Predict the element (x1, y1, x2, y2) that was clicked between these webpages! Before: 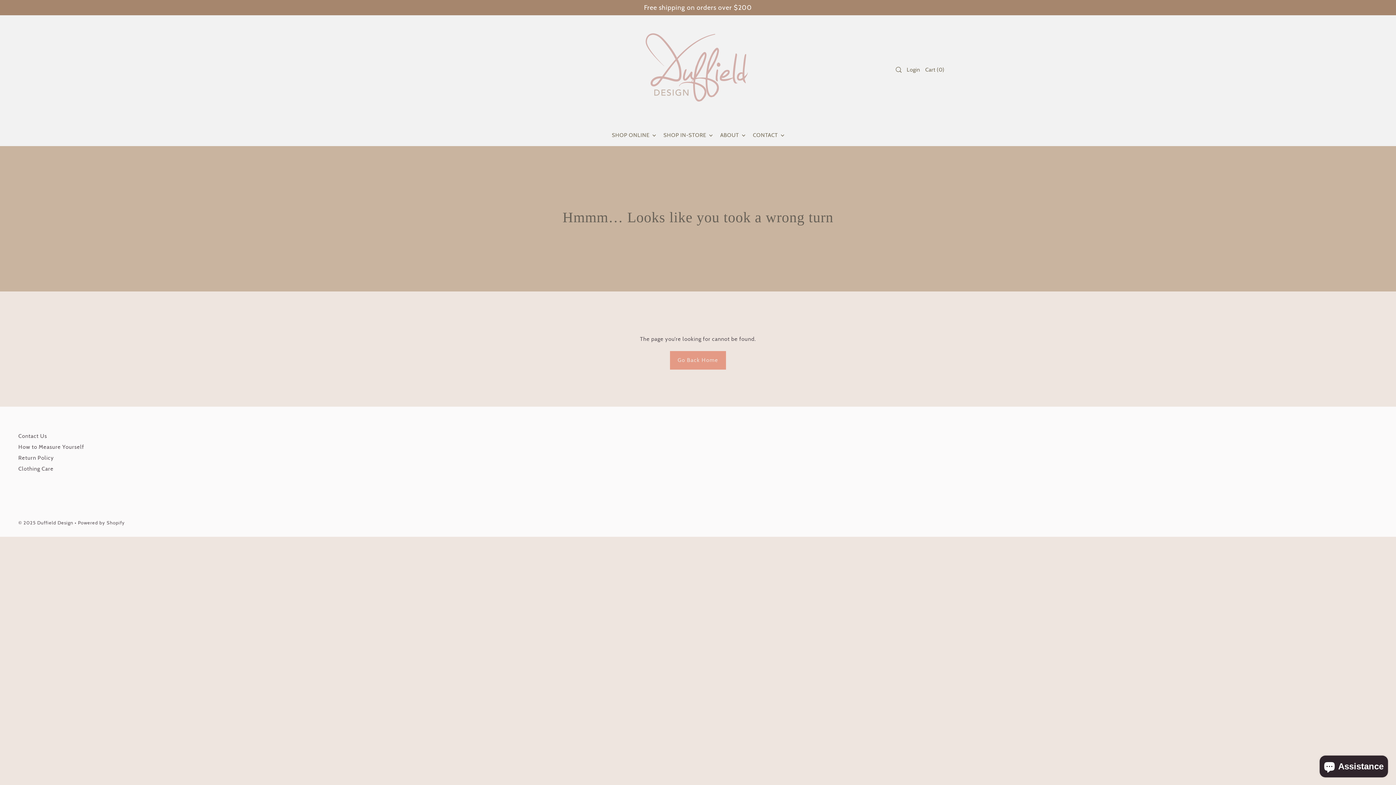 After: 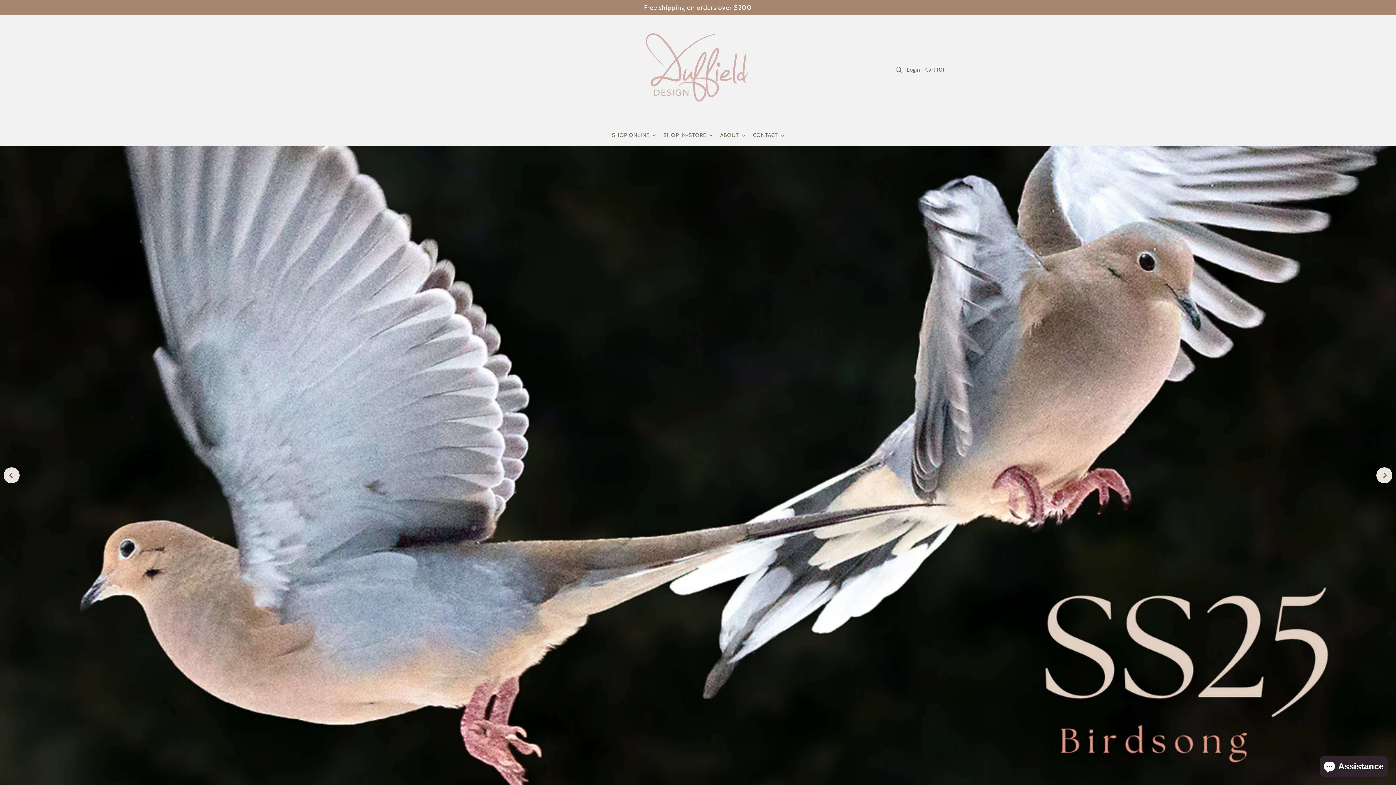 Action: bbox: (670, 351, 726, 369) label: Go Back Home